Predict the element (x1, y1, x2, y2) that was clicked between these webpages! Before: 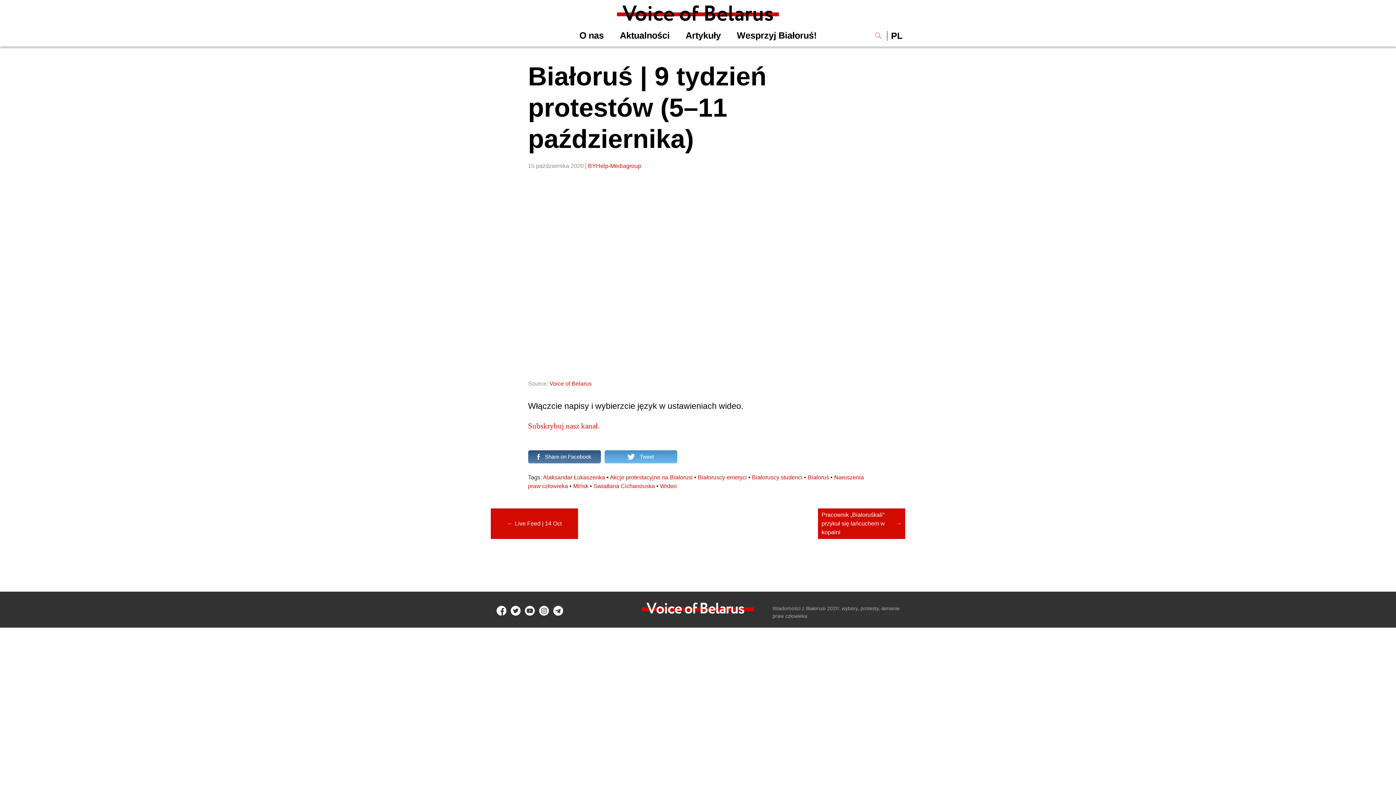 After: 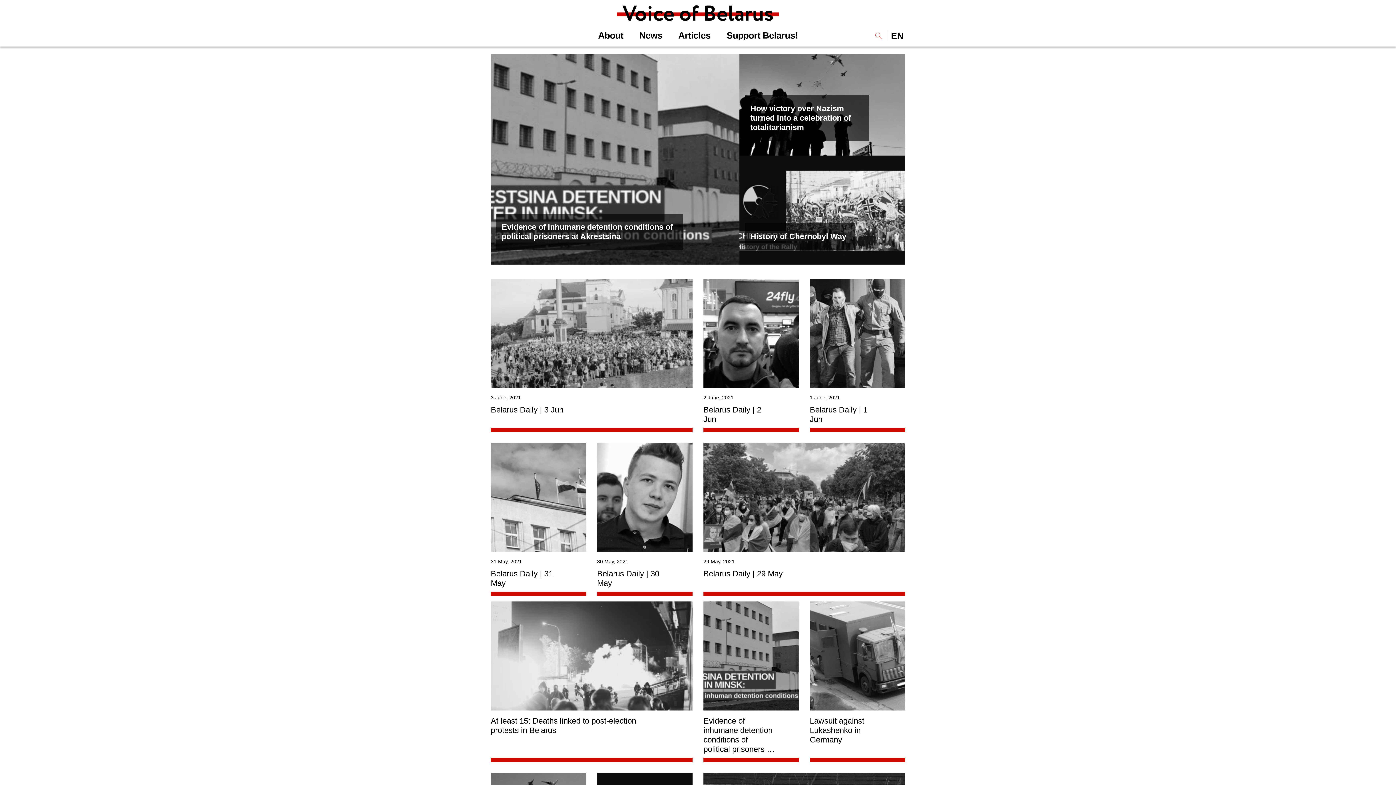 Action: bbox: (617, 16, 779, 22)